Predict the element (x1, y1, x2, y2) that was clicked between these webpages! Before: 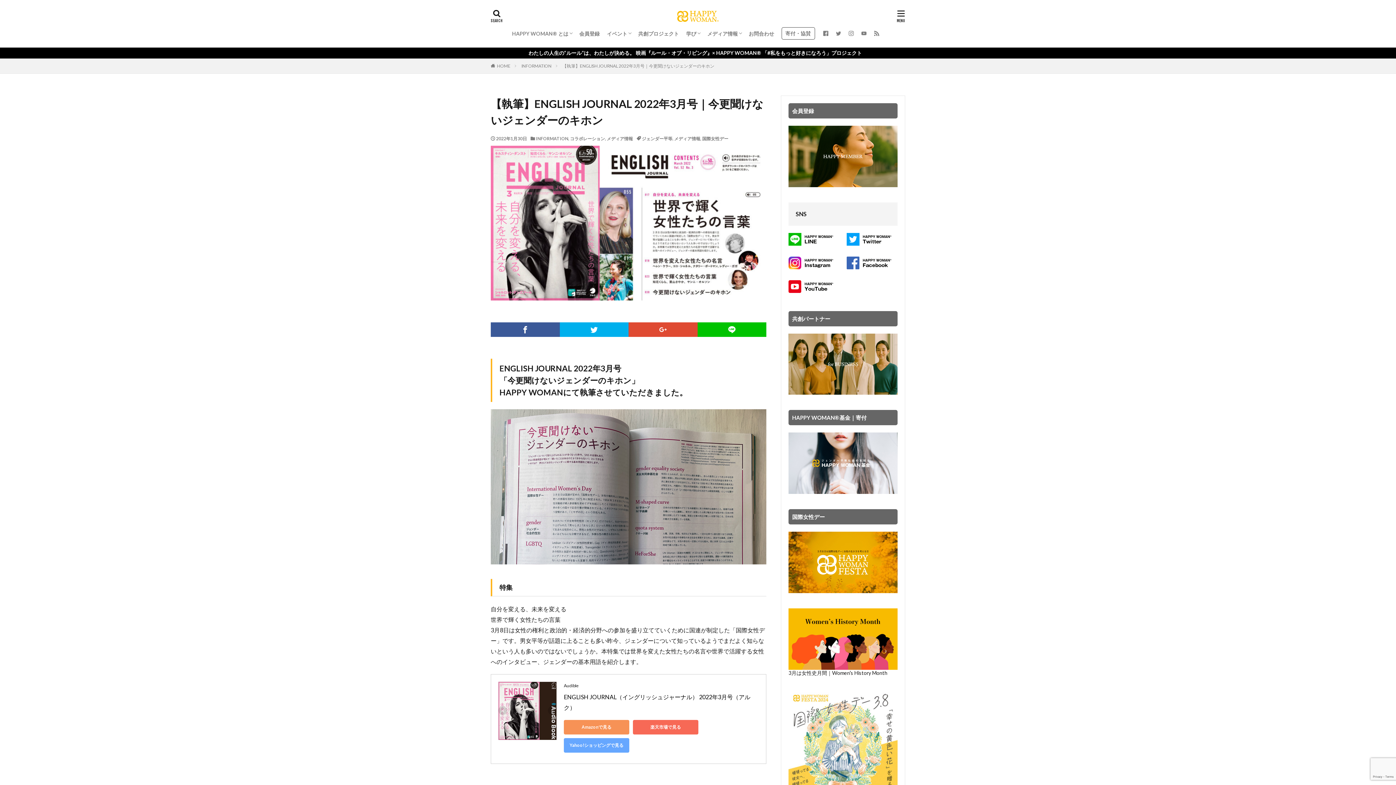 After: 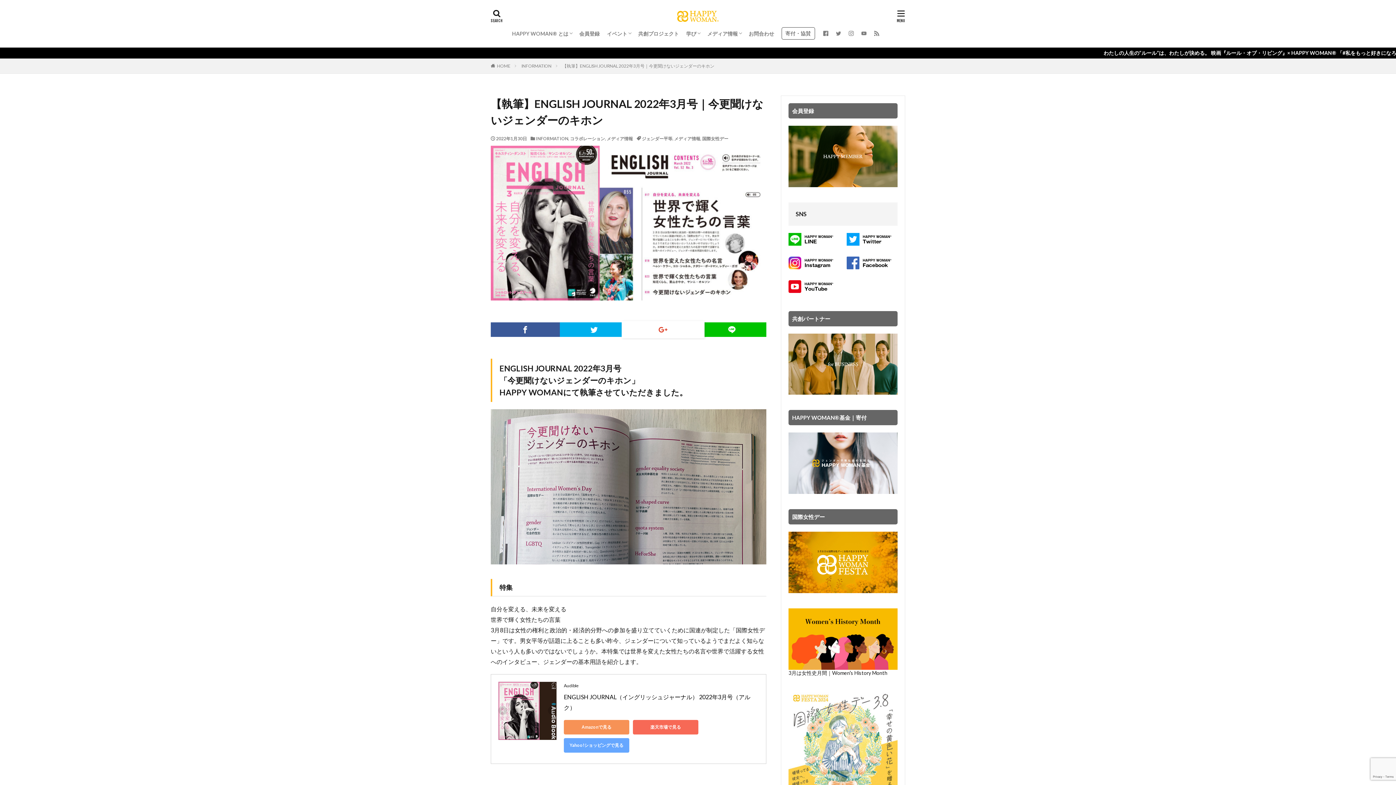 Action: bbox: (628, 322, 697, 337)